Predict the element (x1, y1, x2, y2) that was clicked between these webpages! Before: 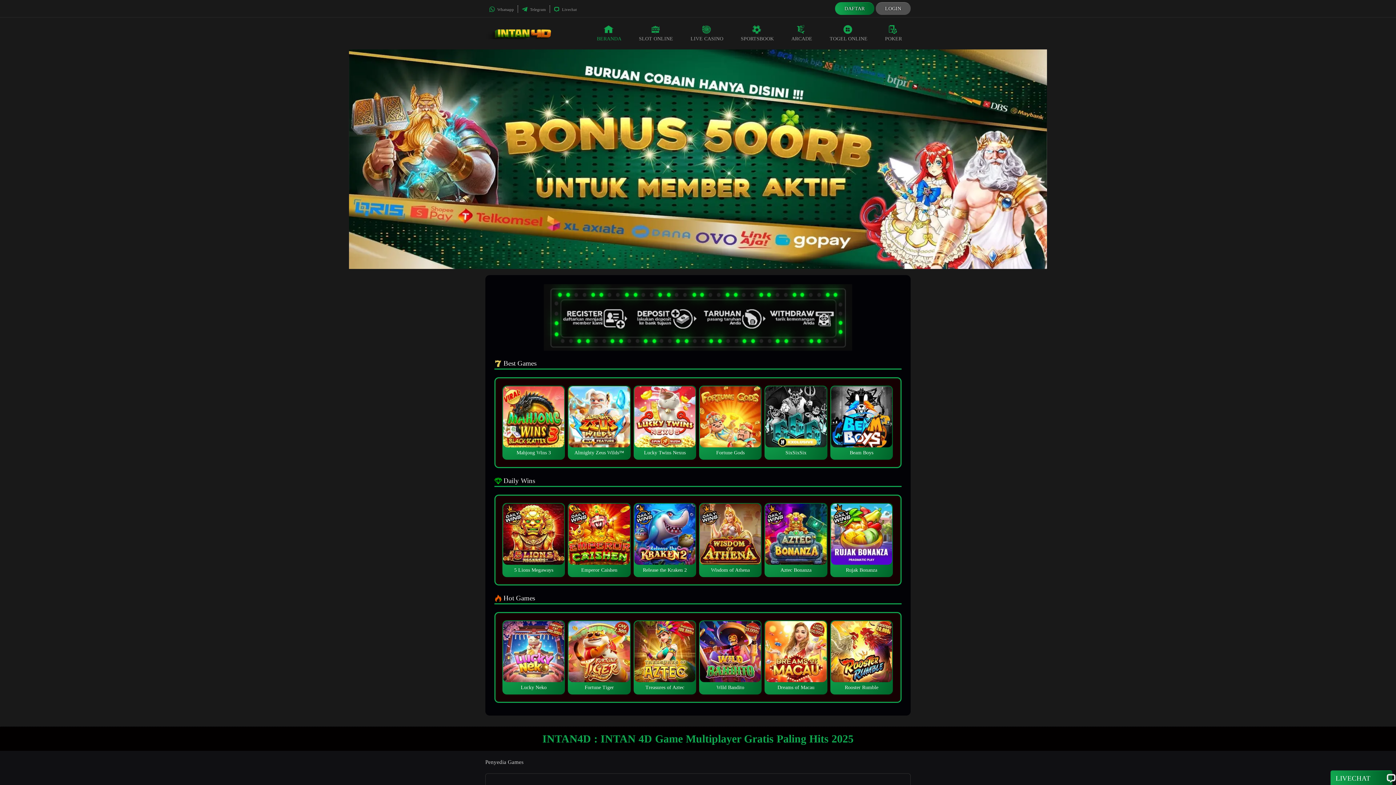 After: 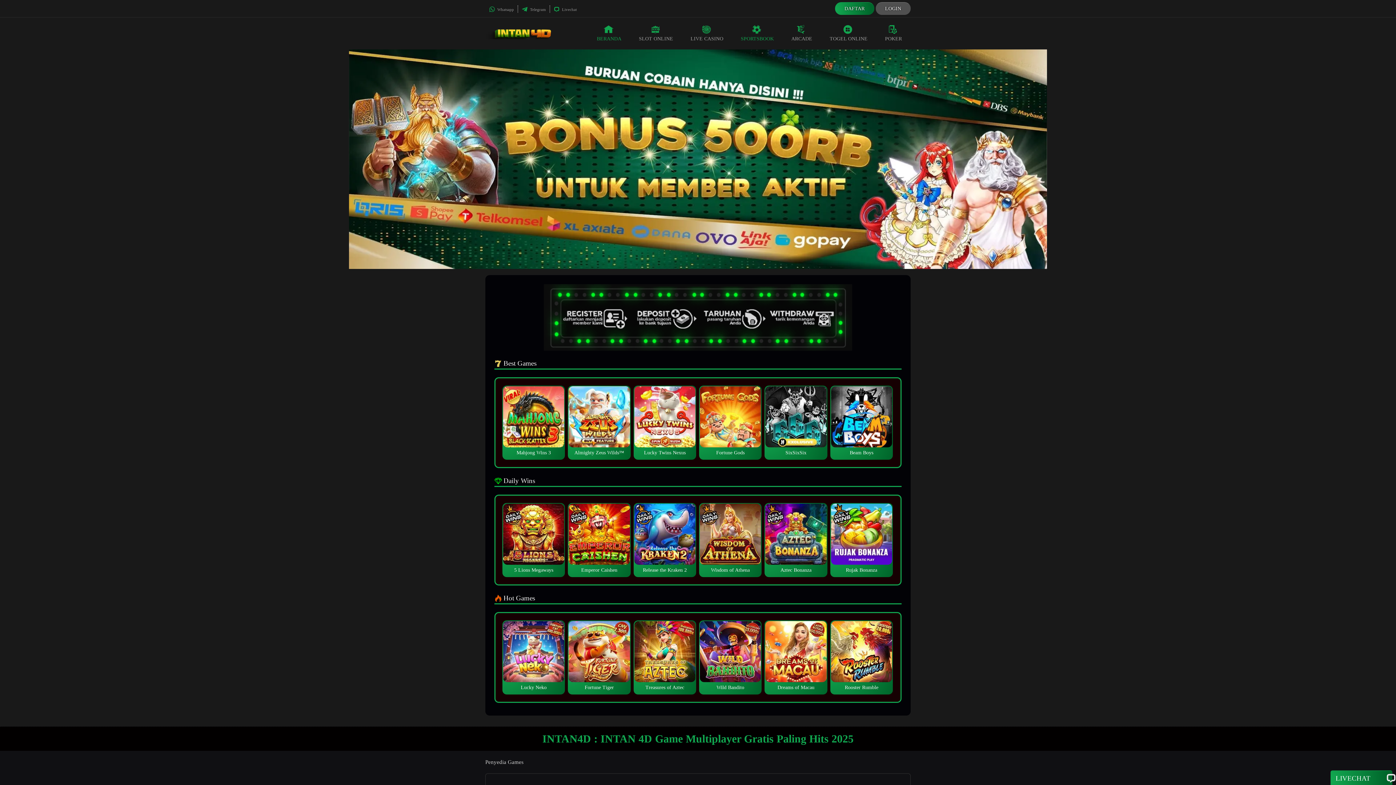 Action: label: SPORTSBOOK bbox: (732, 17, 782, 49)